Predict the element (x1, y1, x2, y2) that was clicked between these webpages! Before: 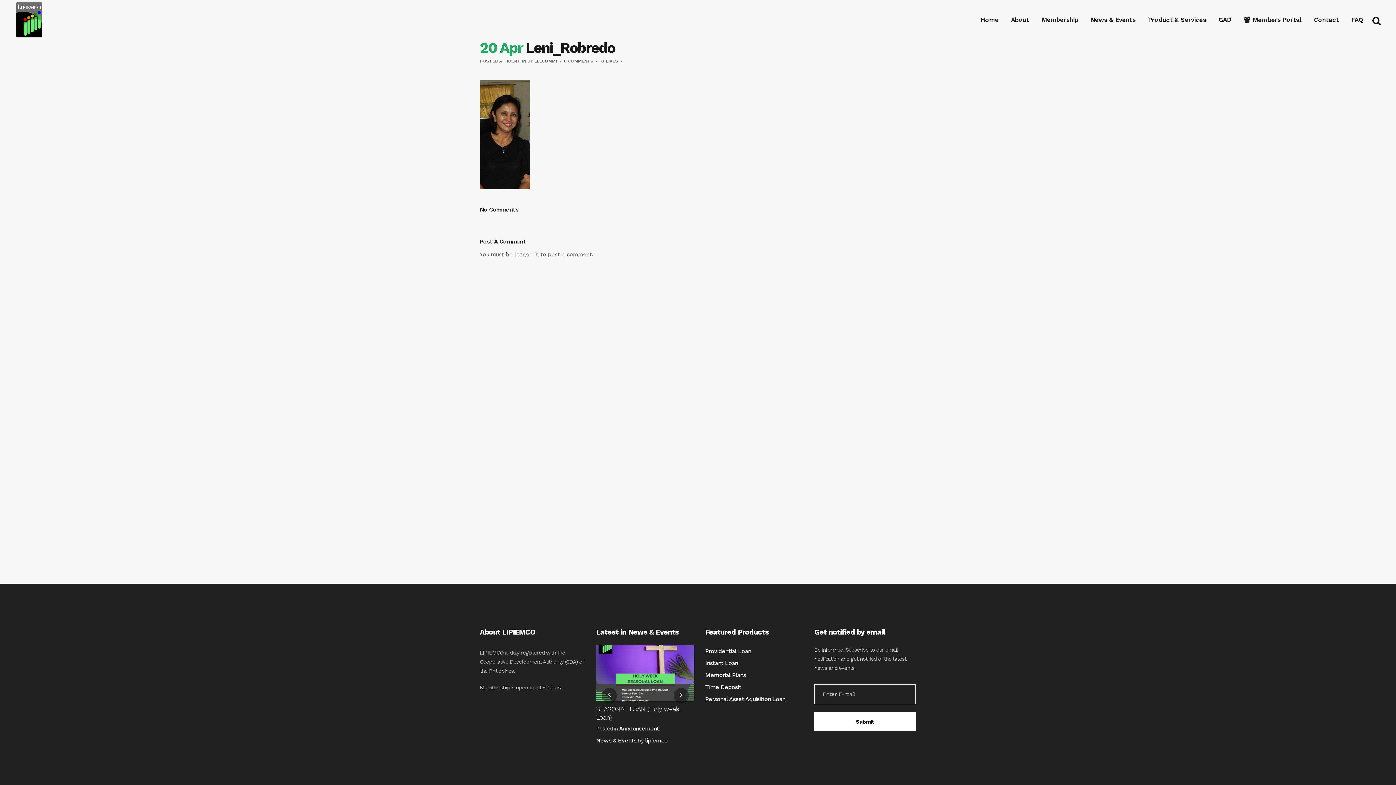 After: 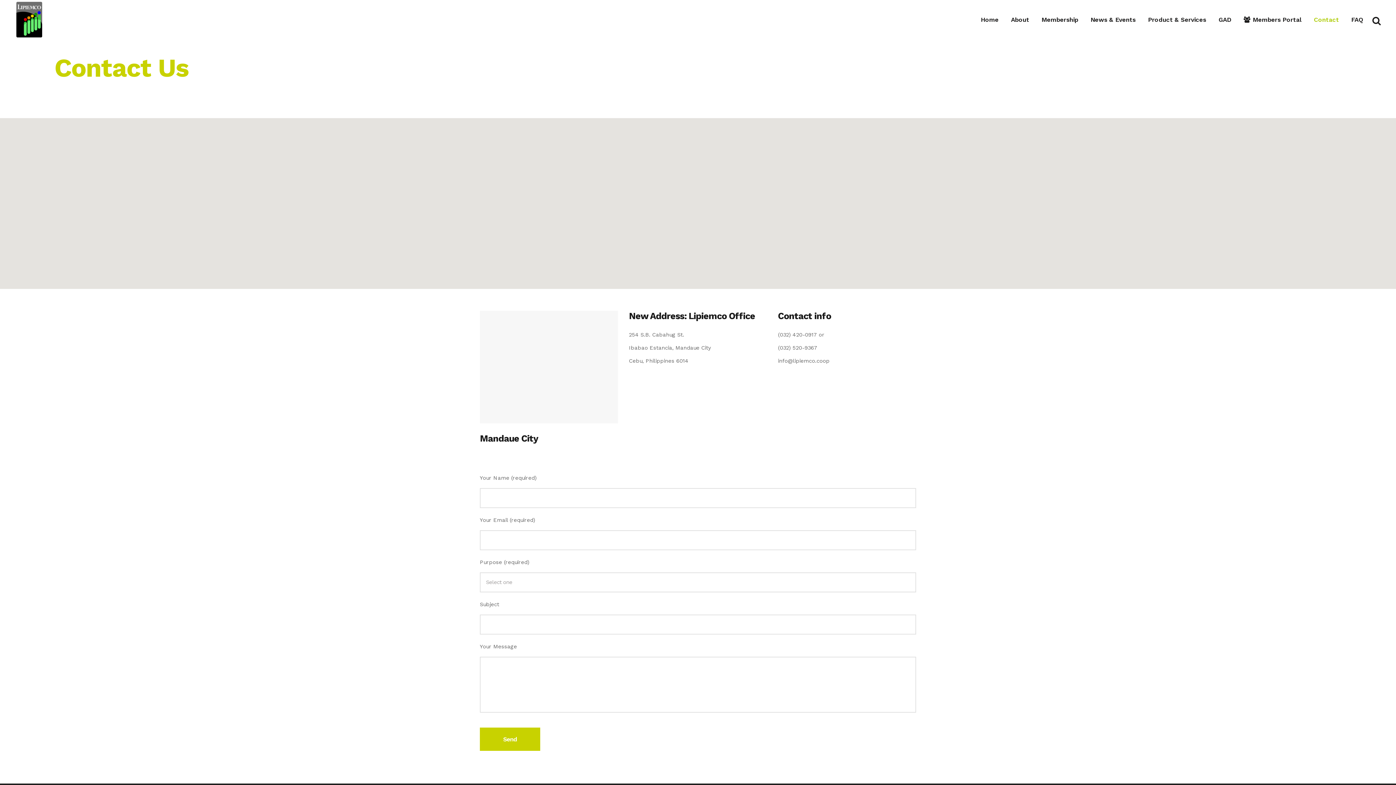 Action: label: Contact bbox: (1308, 0, 1345, 39)